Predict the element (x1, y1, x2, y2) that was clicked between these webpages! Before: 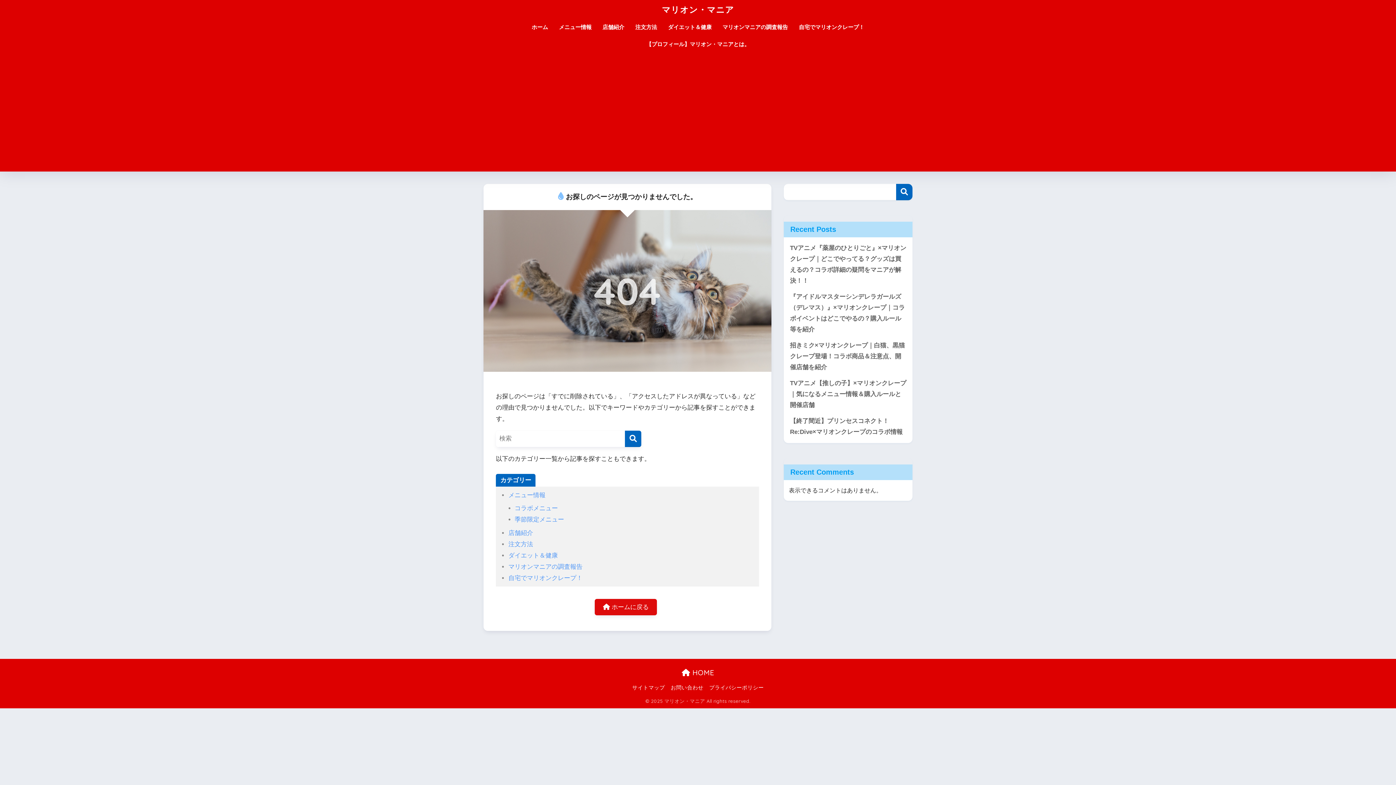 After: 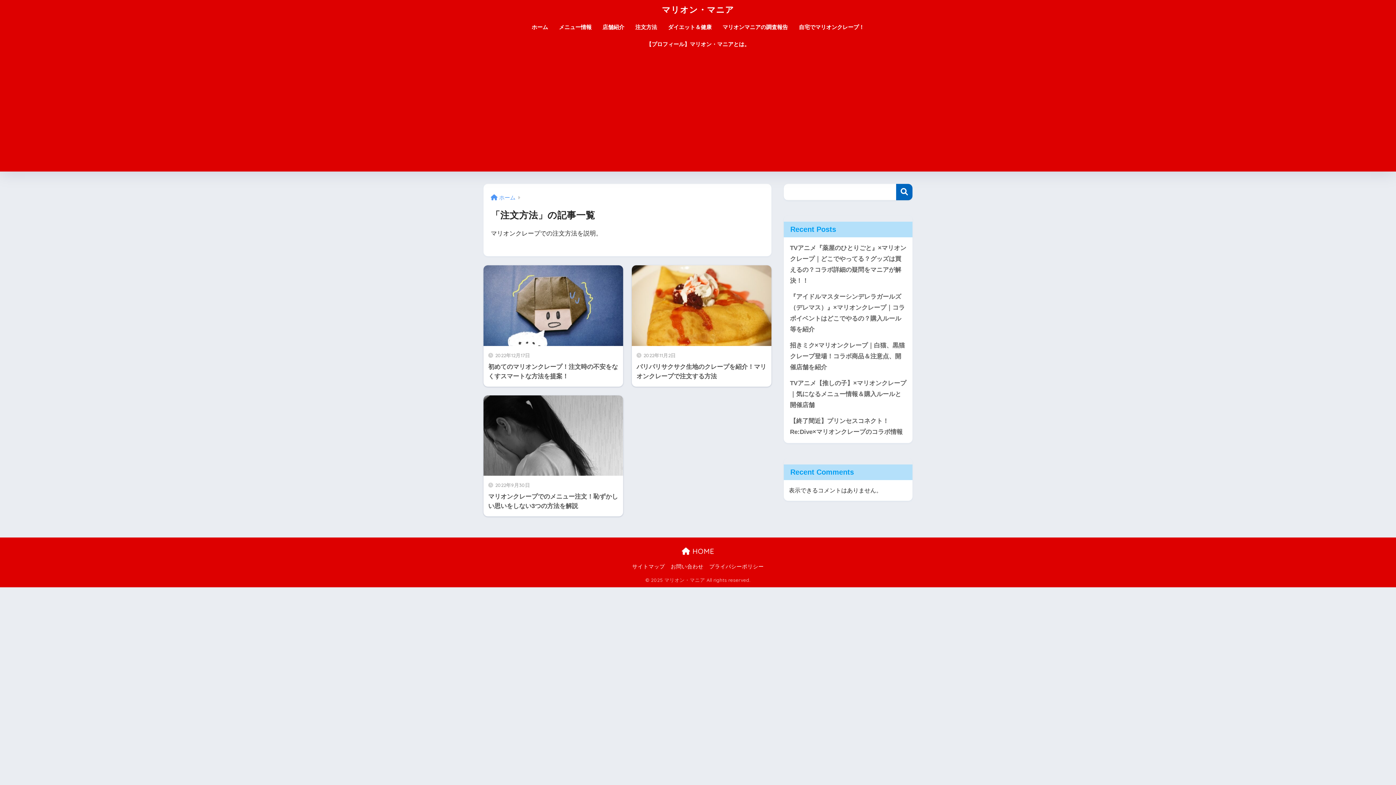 Action: bbox: (508, 540, 533, 547) label: 注文方法